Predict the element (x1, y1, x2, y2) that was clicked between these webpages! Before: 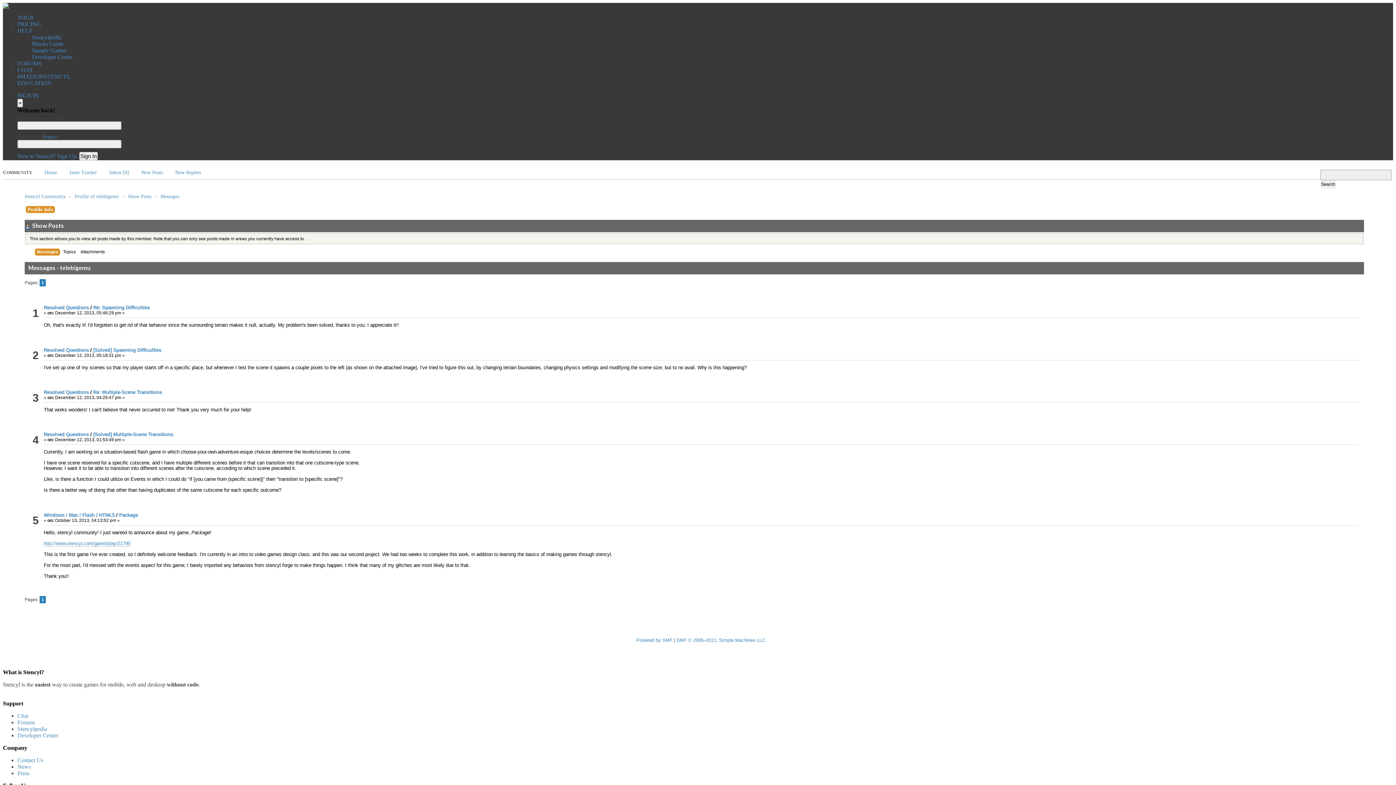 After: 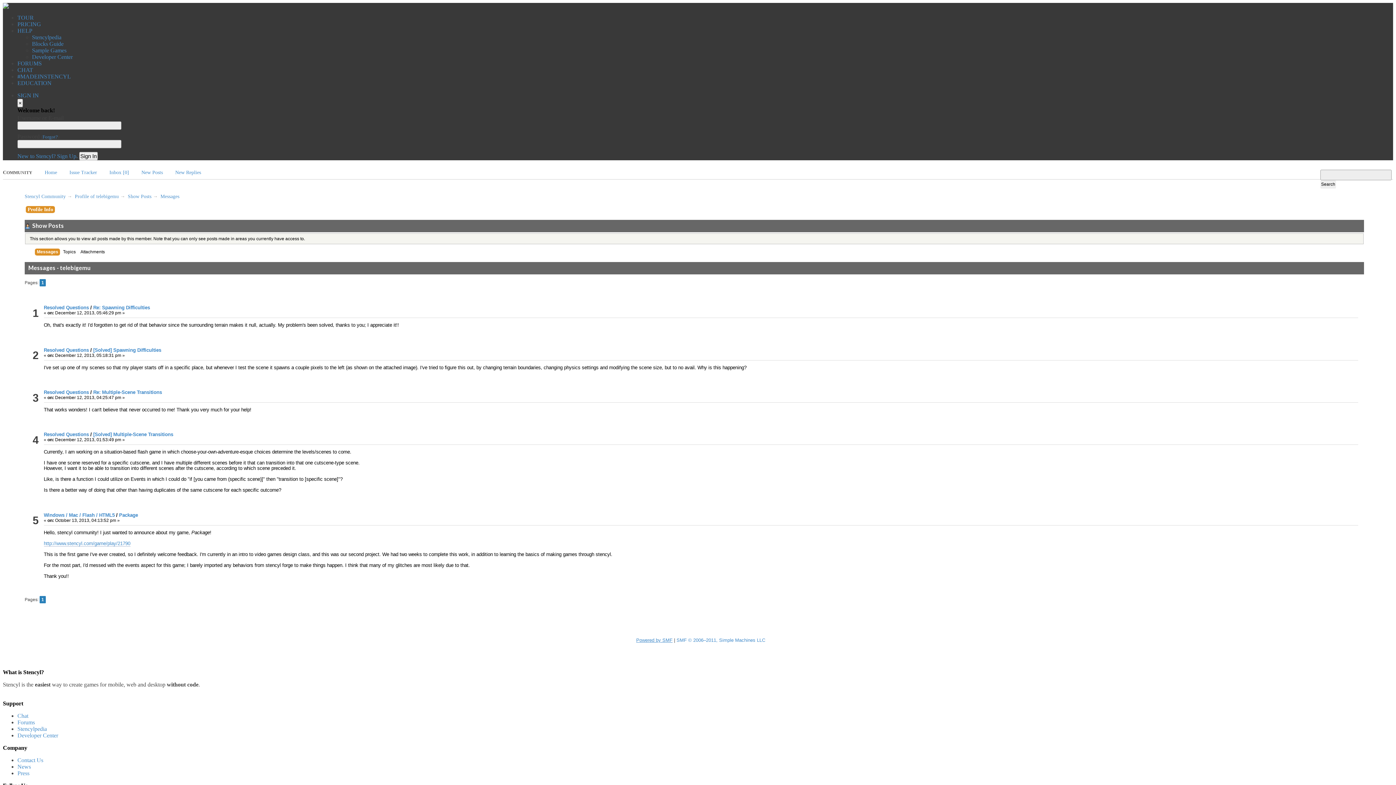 Action: label: Powered by SMF bbox: (636, 637, 672, 643)